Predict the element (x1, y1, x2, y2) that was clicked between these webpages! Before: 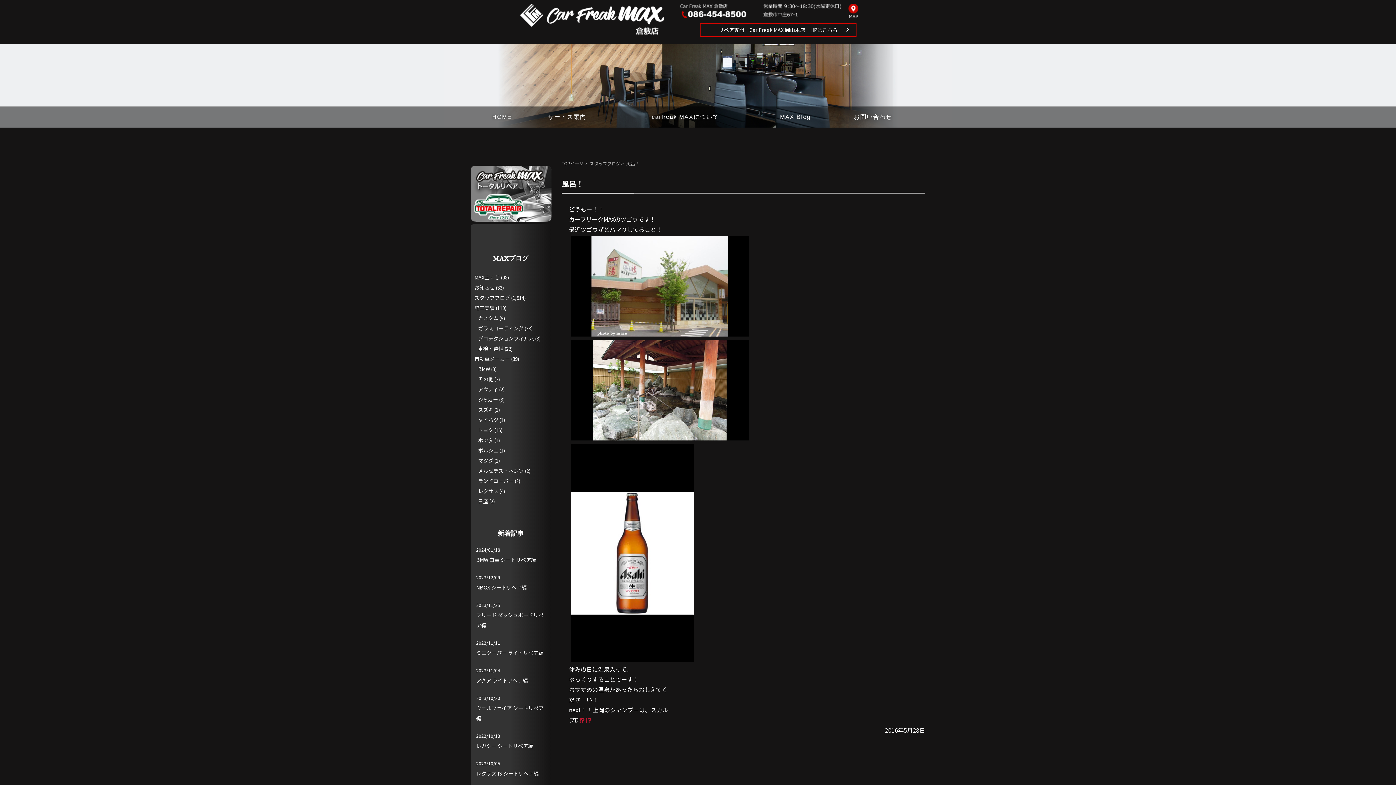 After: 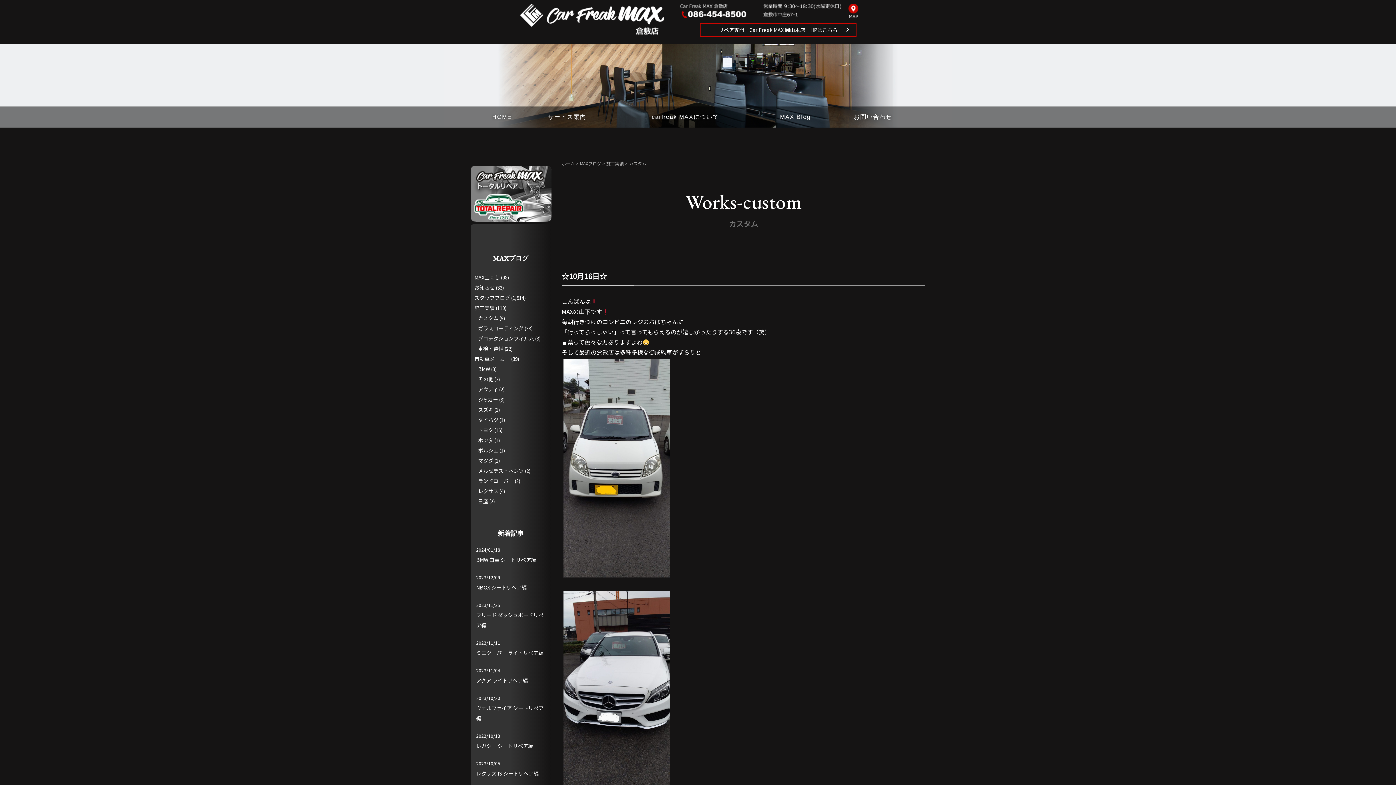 Action: bbox: (478, 314, 498, 321) label: カスタム